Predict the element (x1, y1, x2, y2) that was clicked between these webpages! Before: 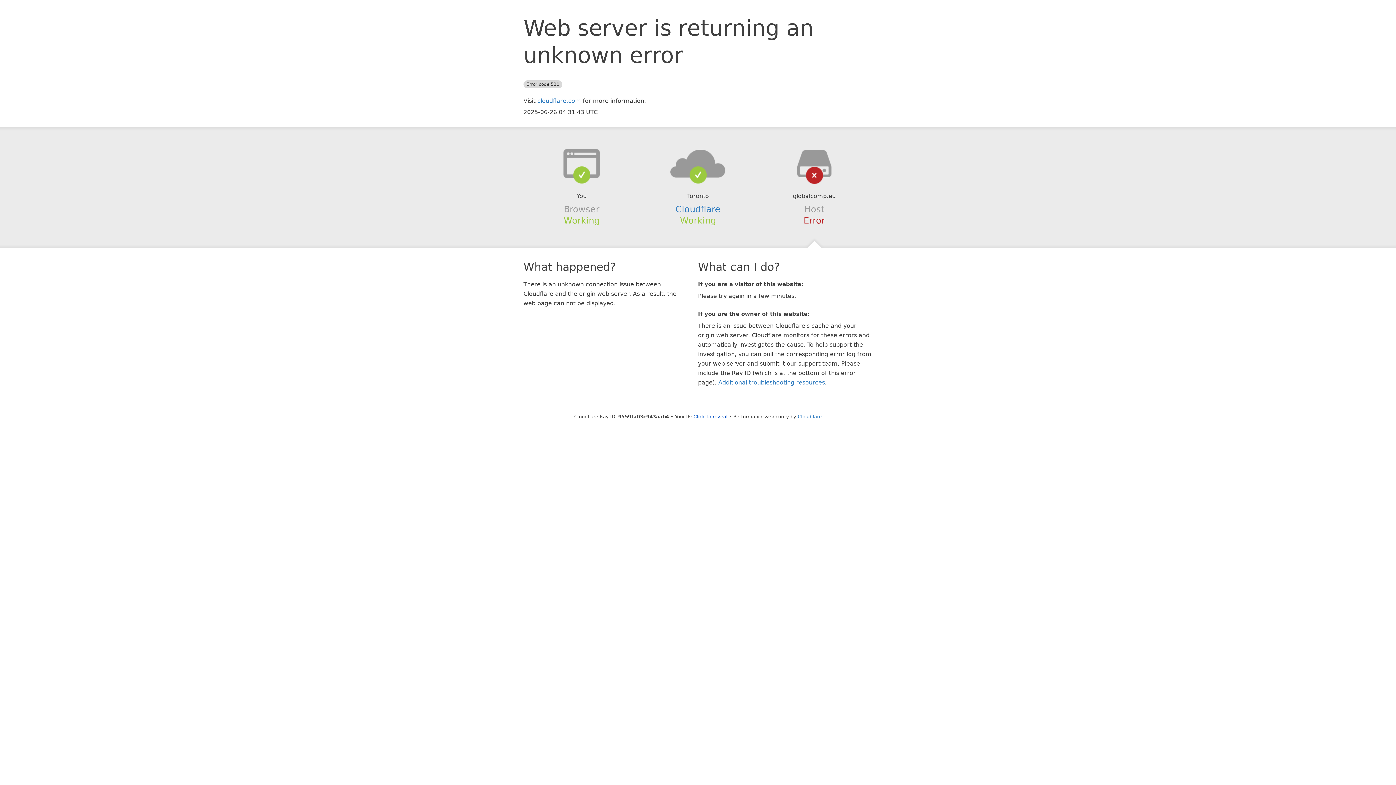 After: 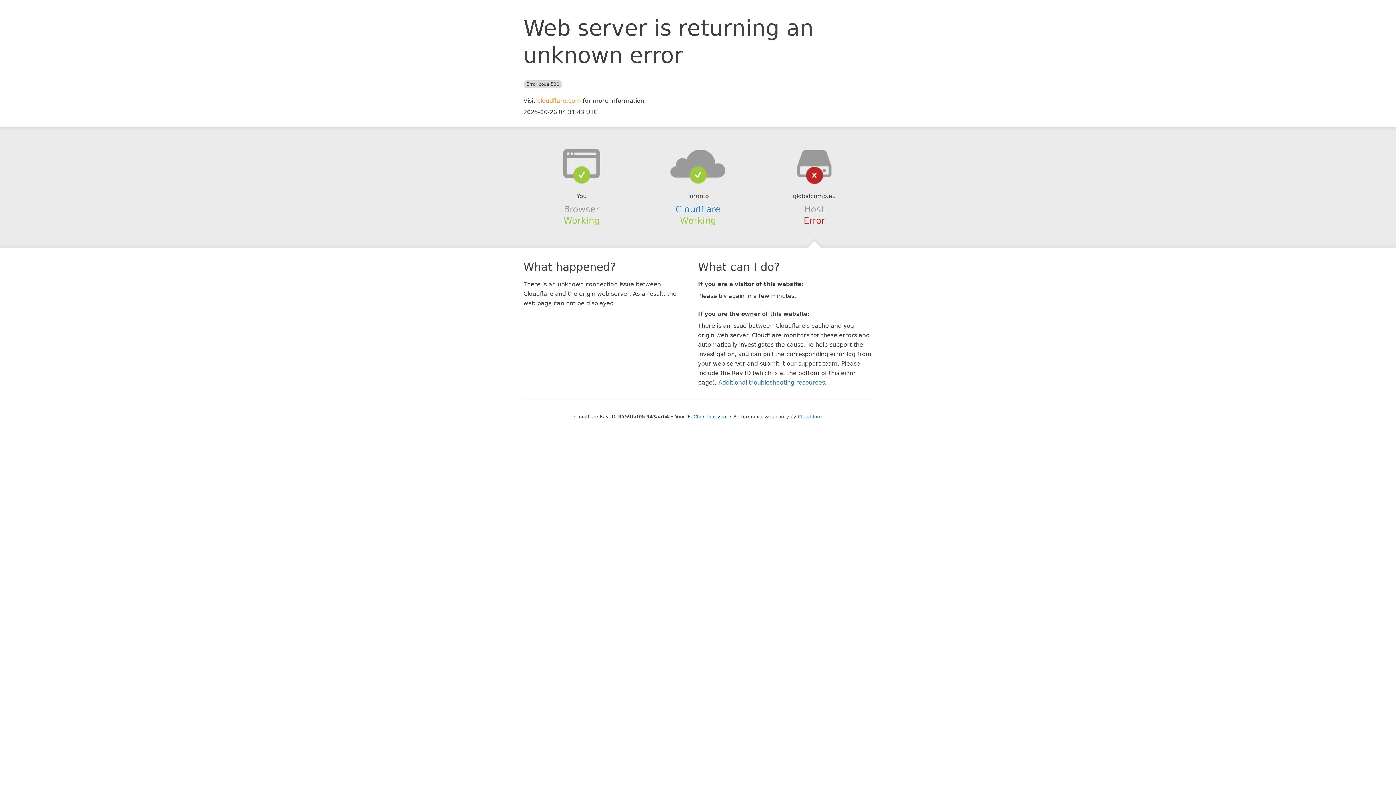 Action: bbox: (537, 97, 581, 104) label: cloudflare.com